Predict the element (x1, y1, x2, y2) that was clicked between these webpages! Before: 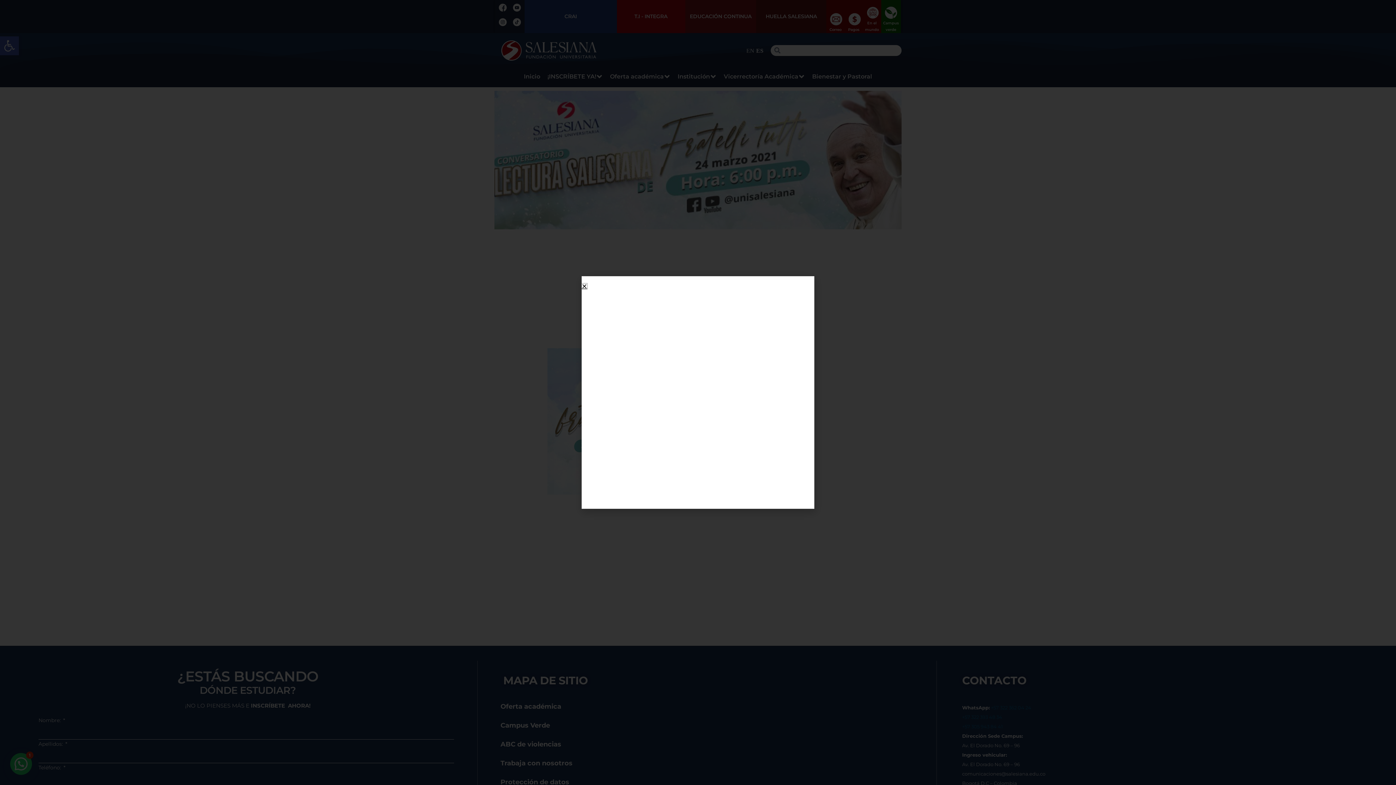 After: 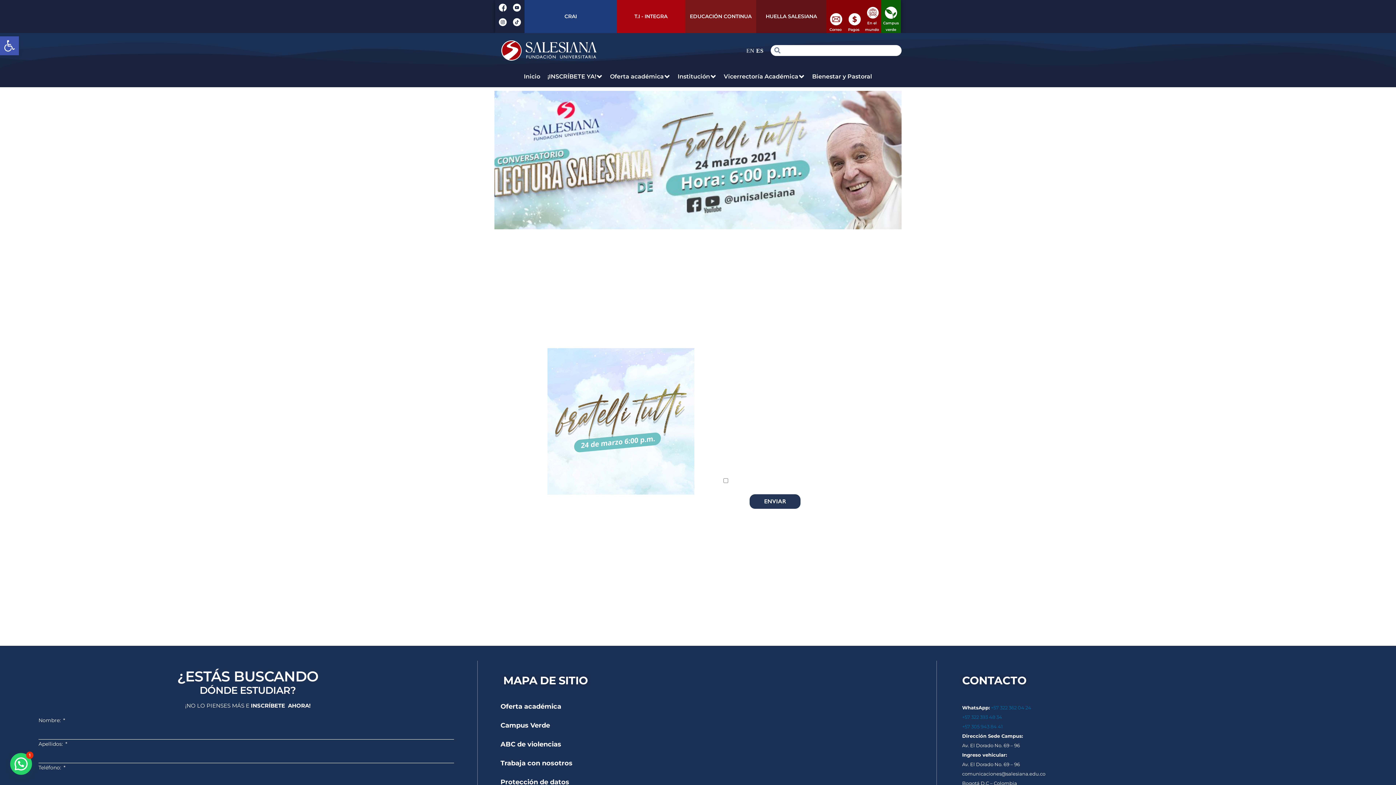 Action: bbox: (581, 283, 587, 289) label: Close